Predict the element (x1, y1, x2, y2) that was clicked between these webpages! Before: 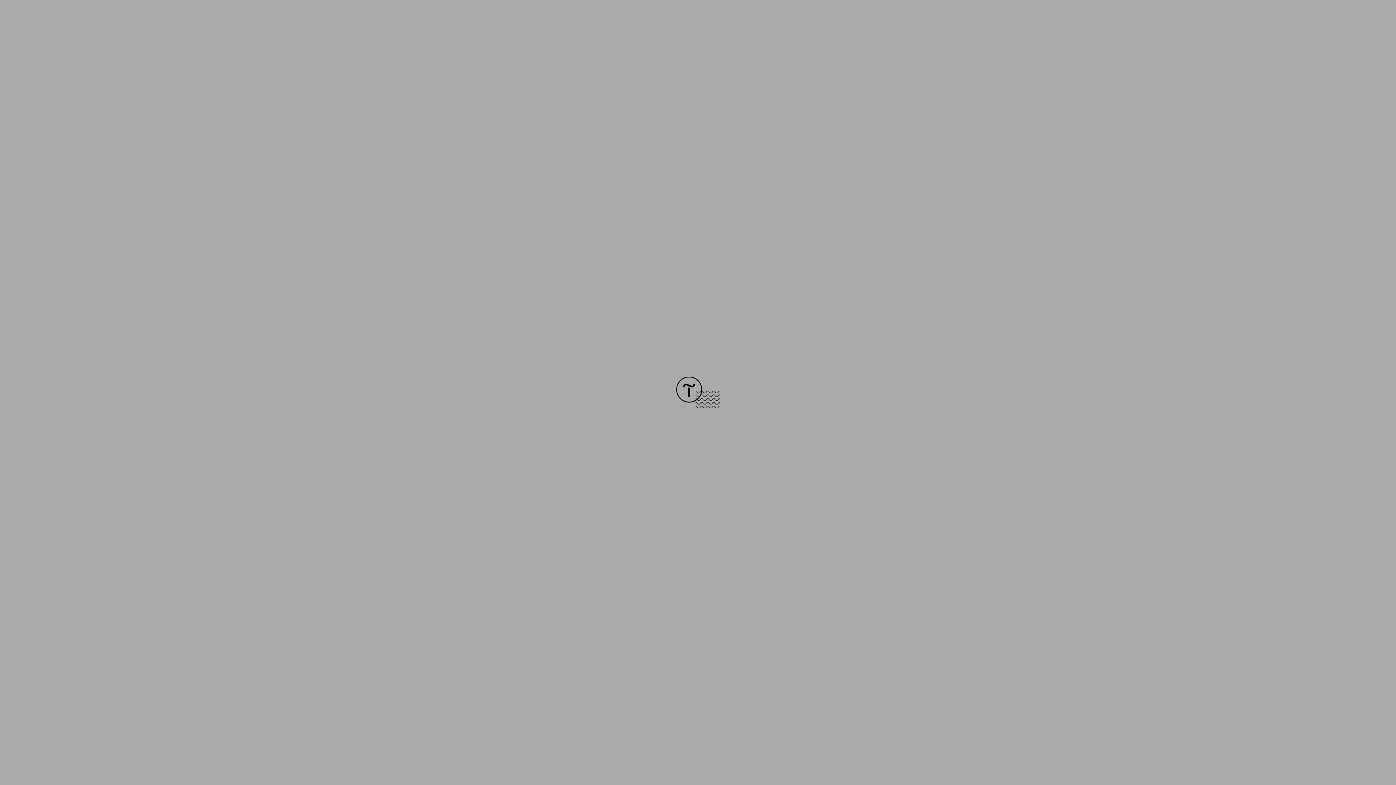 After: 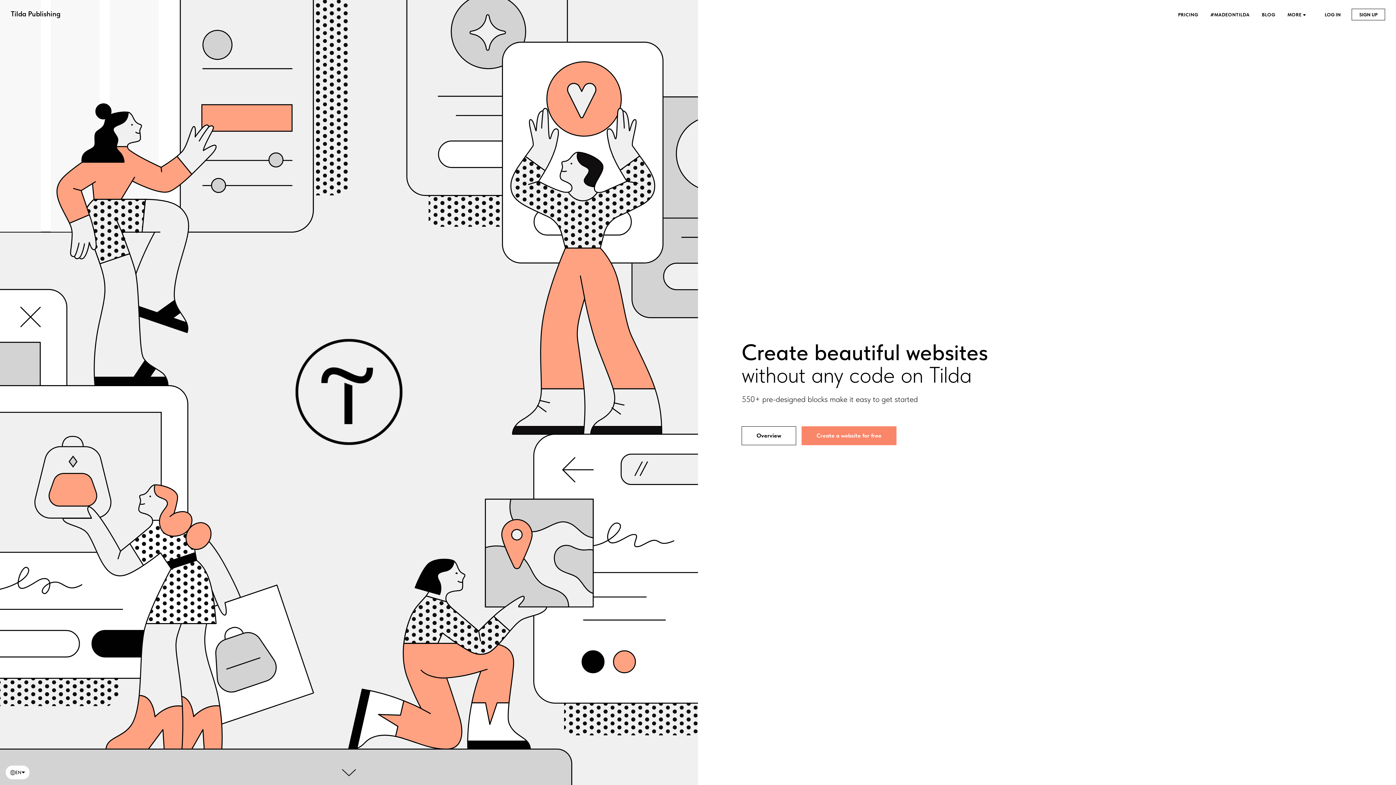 Action: bbox: (676, 403, 720, 409)